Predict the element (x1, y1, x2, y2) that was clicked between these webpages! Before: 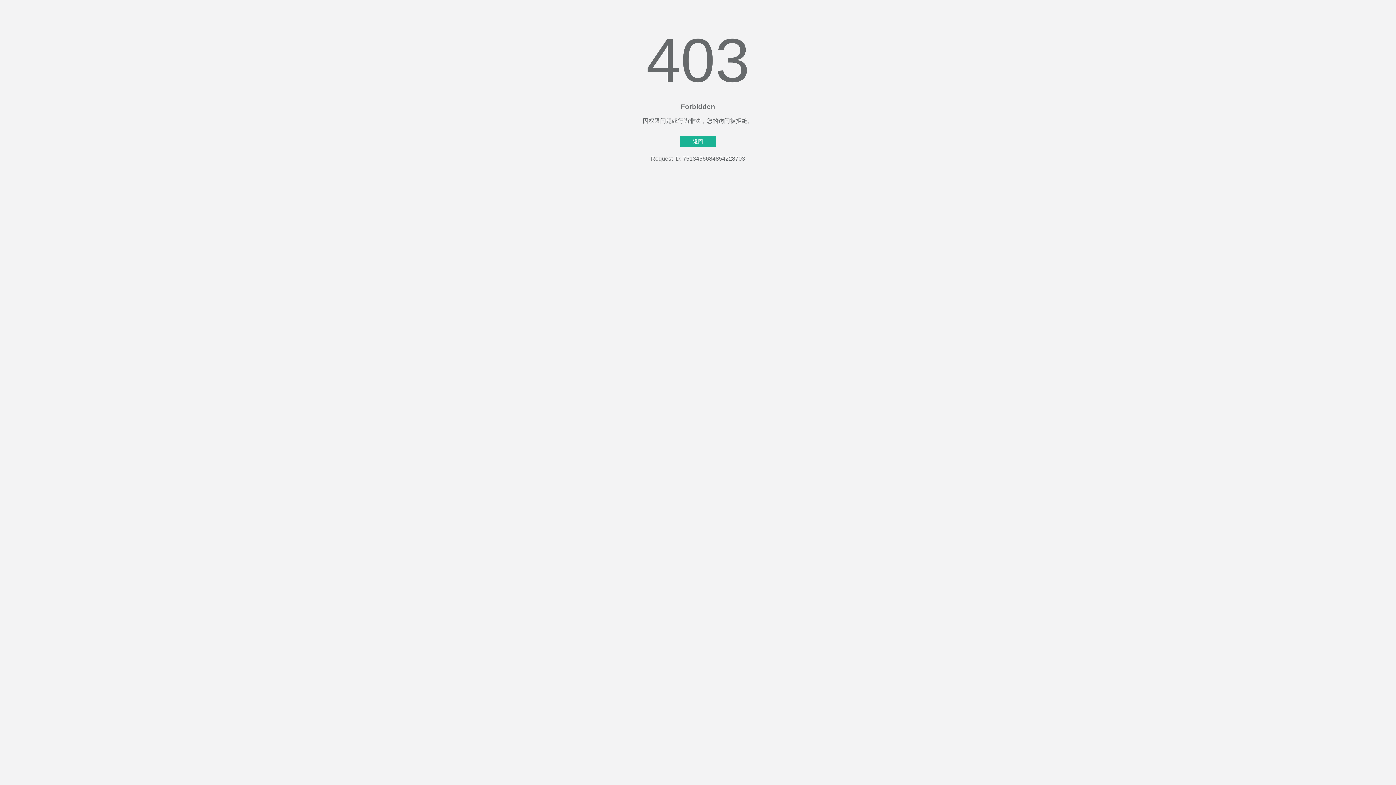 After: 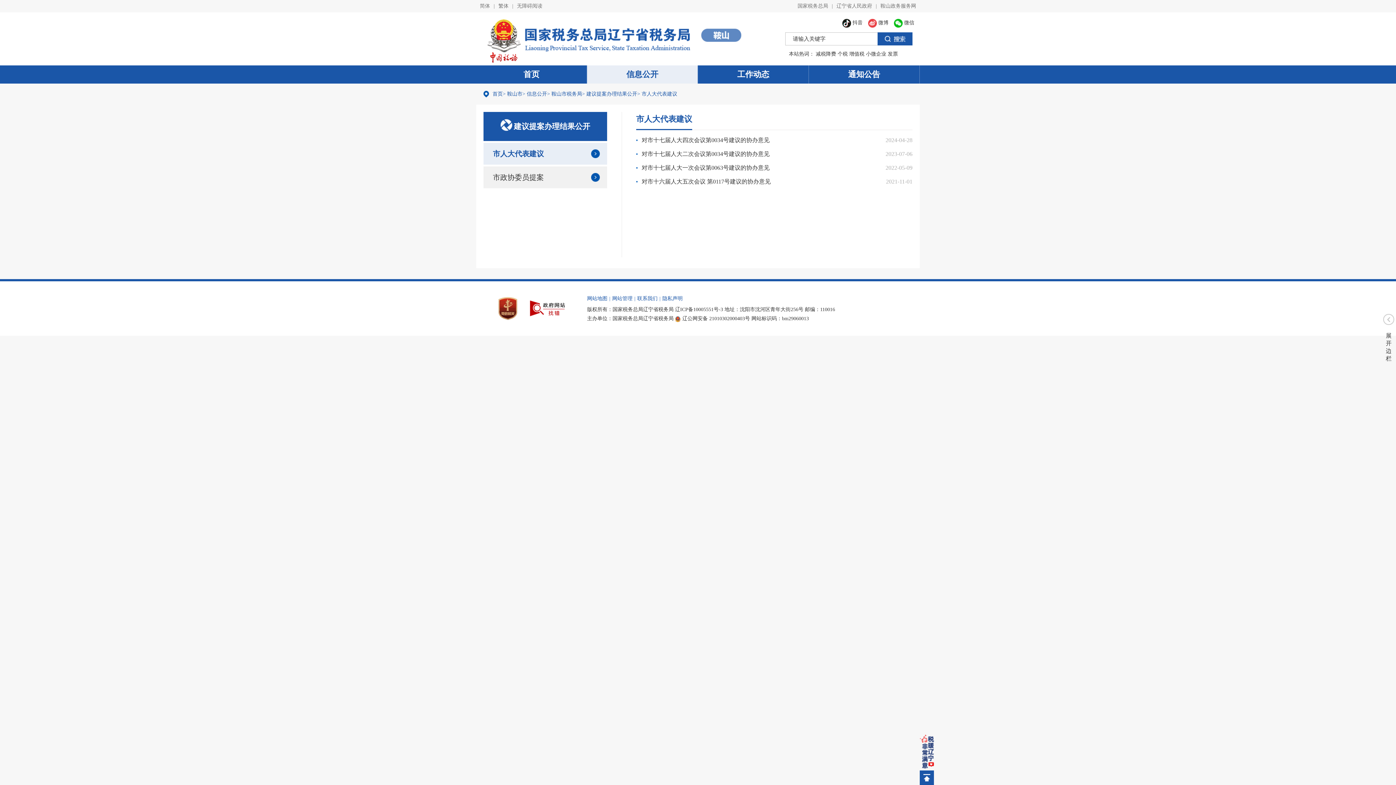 Action: label: 返回 bbox: (680, 136, 716, 147)